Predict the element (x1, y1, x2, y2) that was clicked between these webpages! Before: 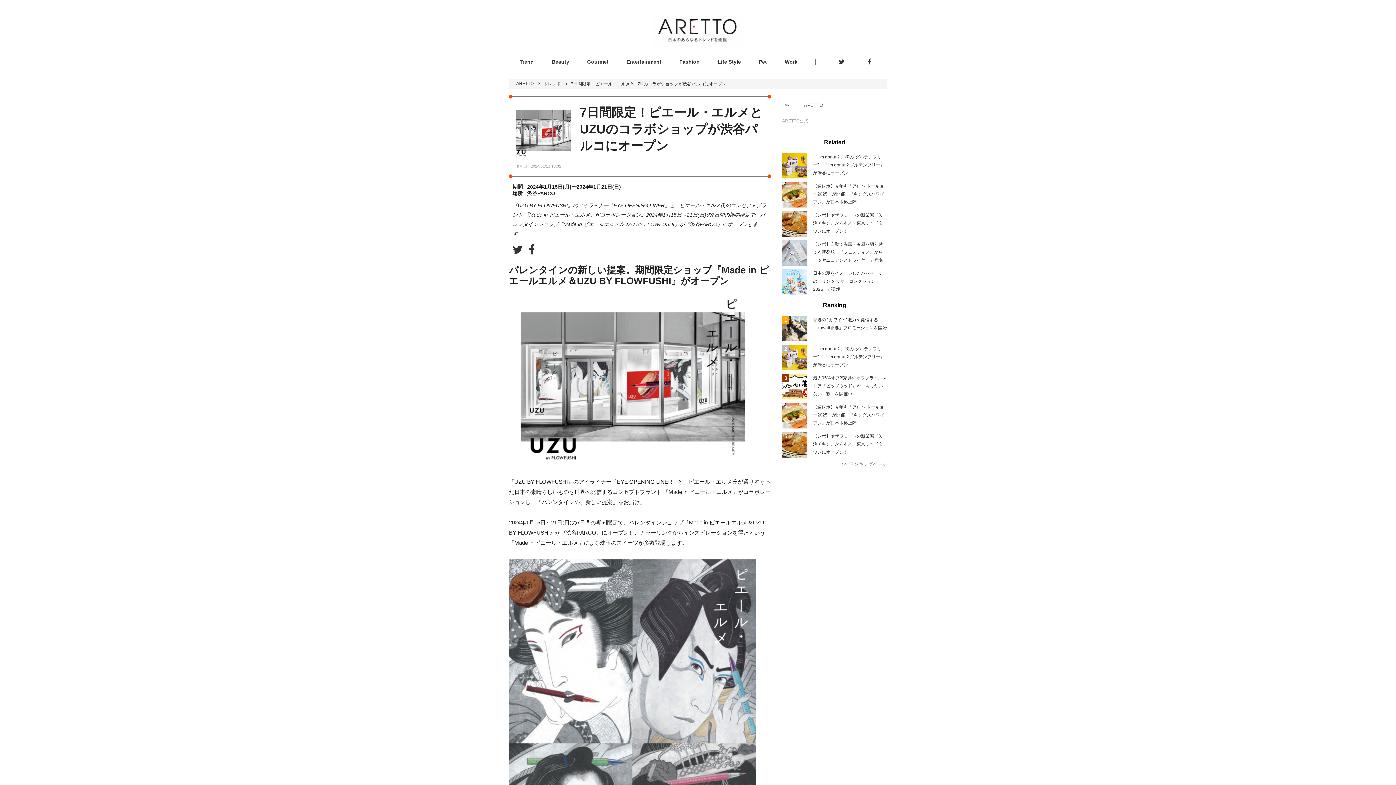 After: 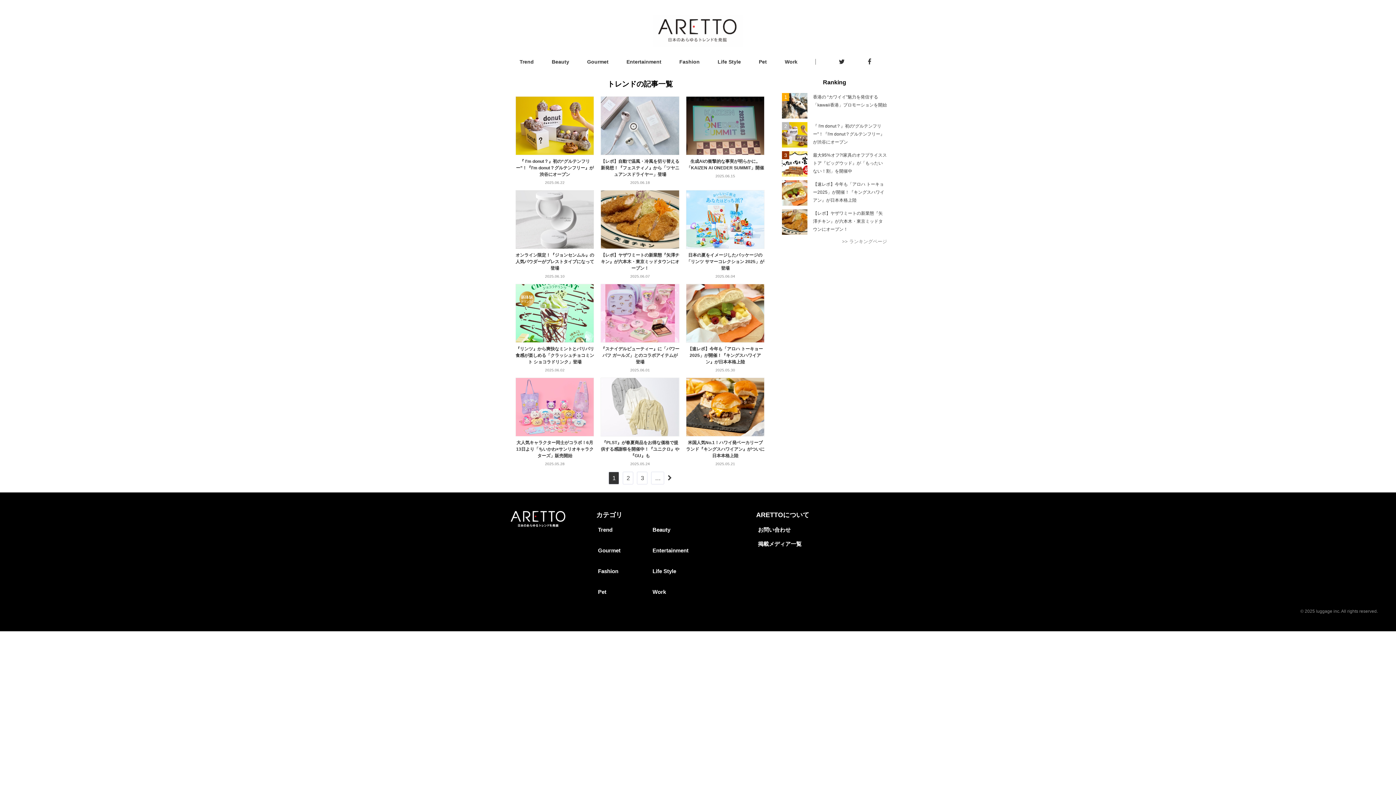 Action: bbox: (543, 81, 561, 86) label: トレンド